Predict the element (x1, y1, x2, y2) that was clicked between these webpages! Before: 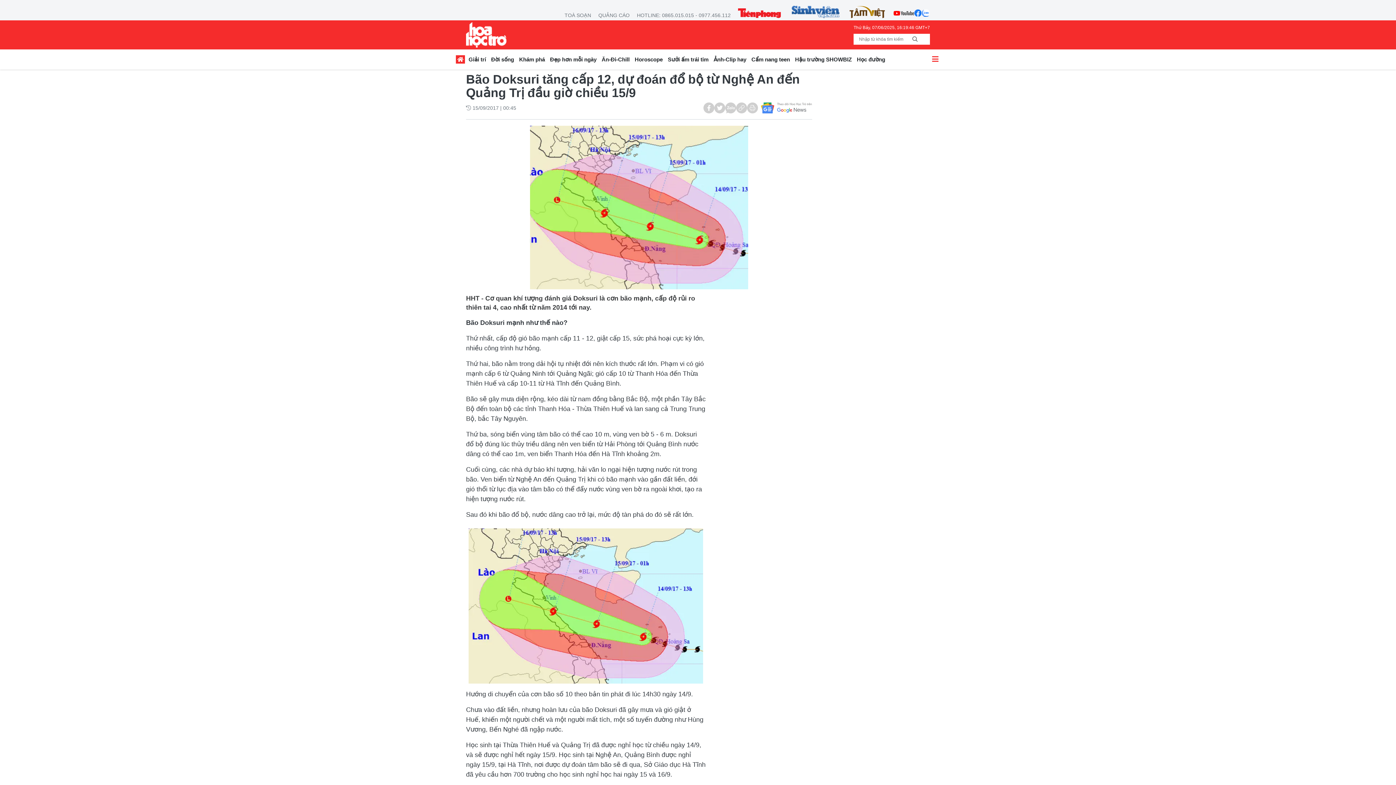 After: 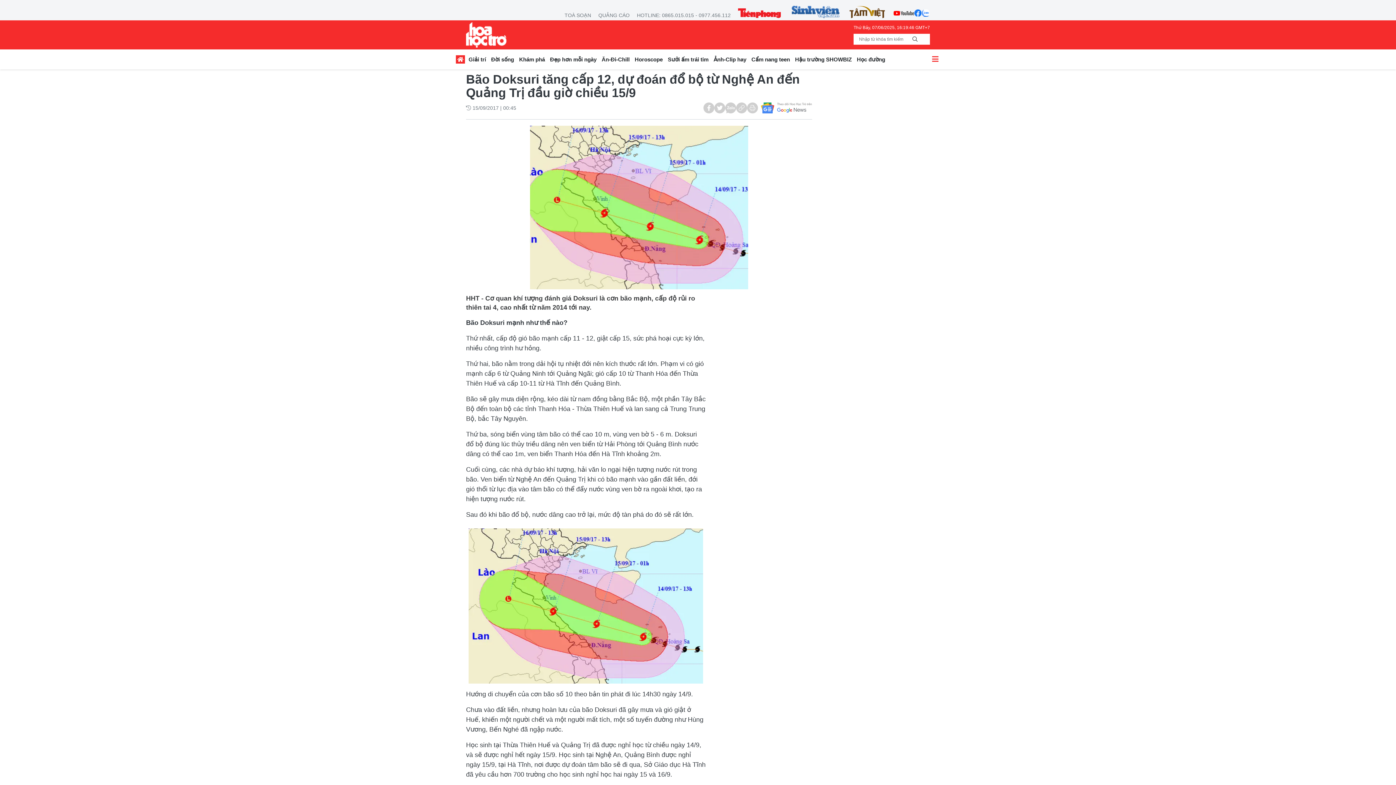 Action: bbox: (922, 5, 930, 20)